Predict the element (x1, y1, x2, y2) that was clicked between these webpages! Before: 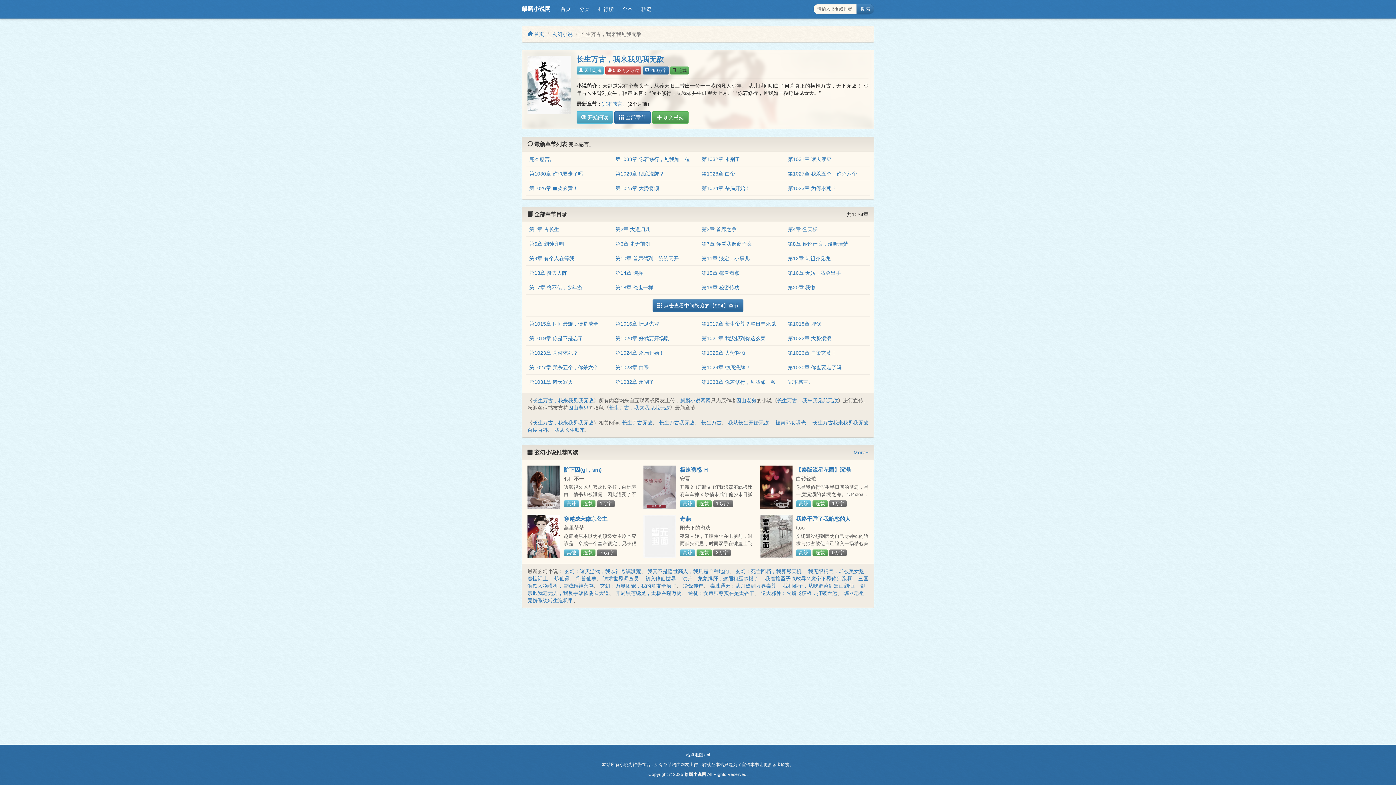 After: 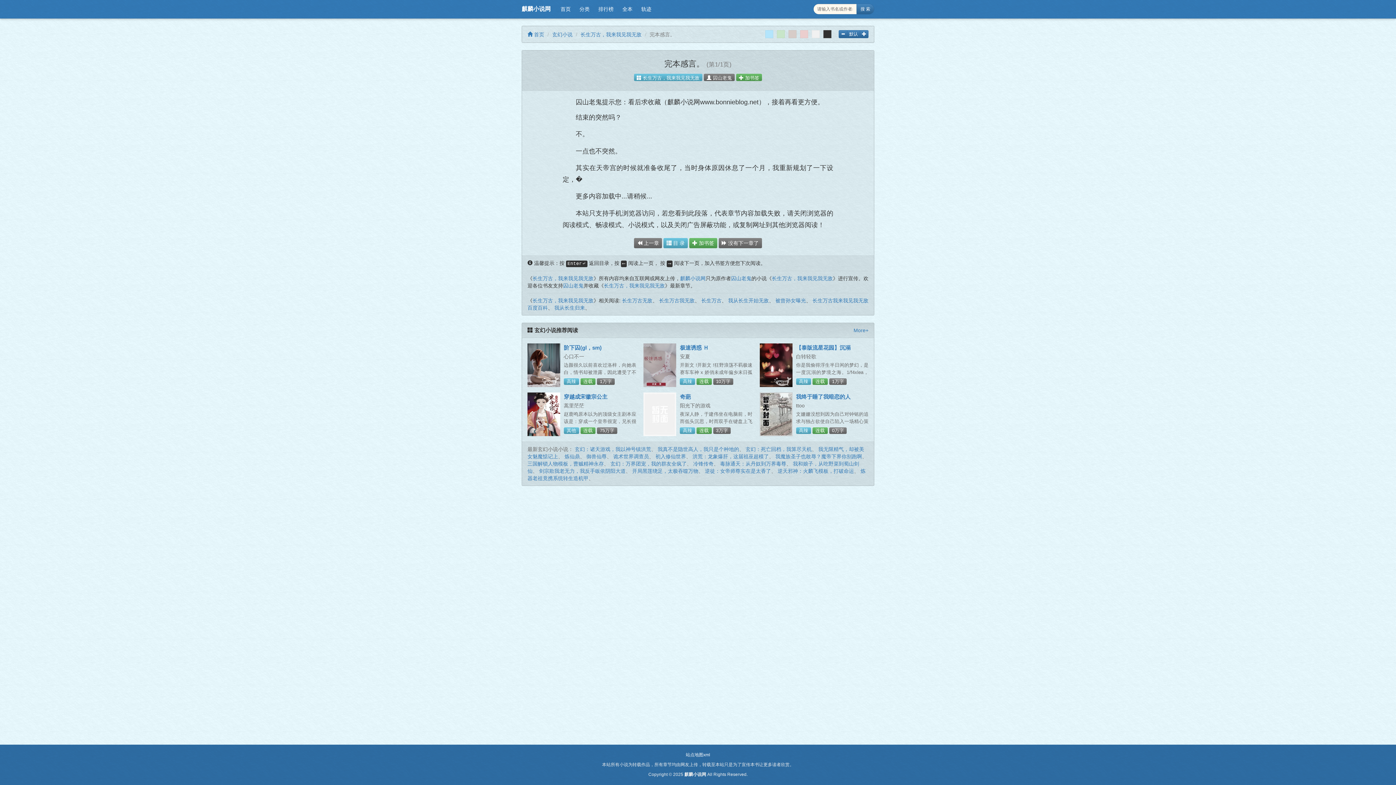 Action: label: 完本感言。 bbox: (602, 101, 627, 107)